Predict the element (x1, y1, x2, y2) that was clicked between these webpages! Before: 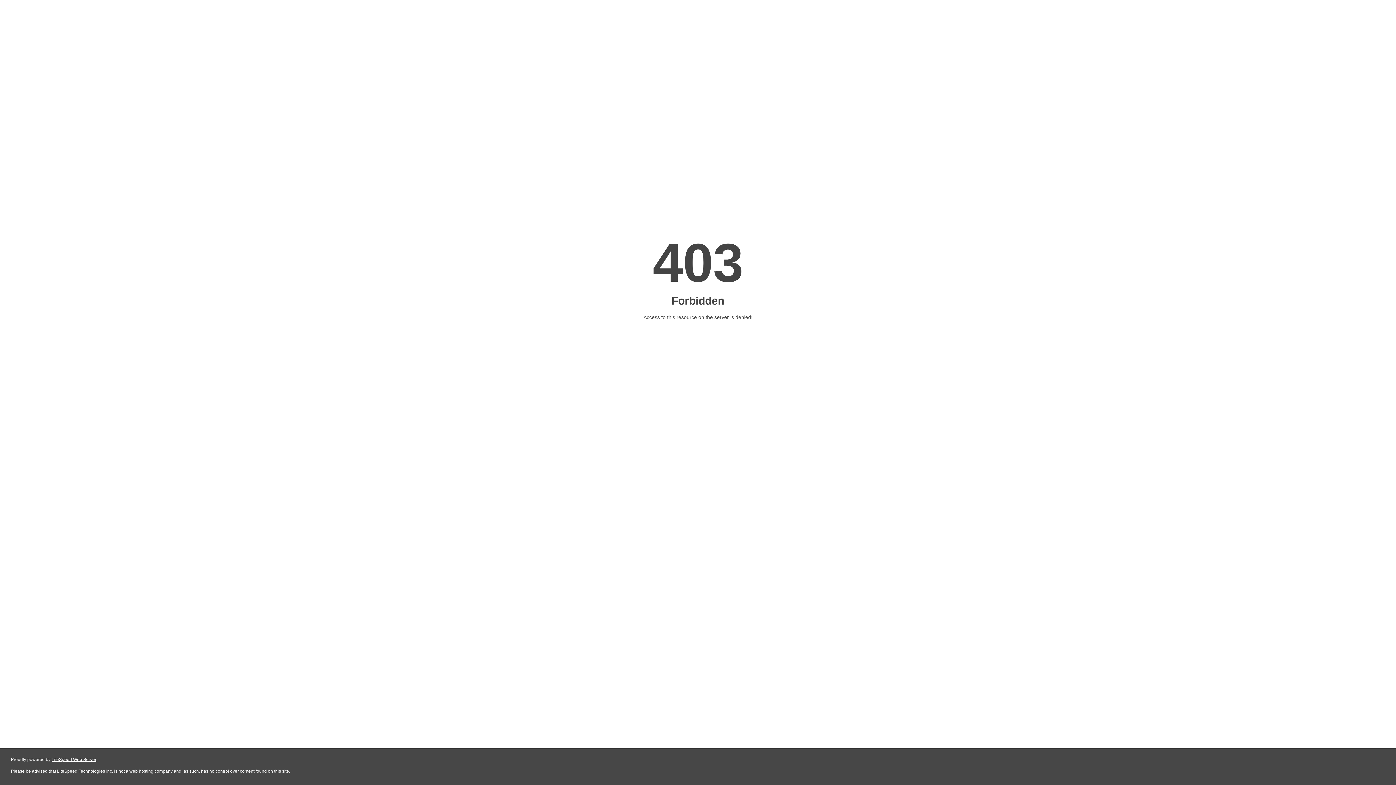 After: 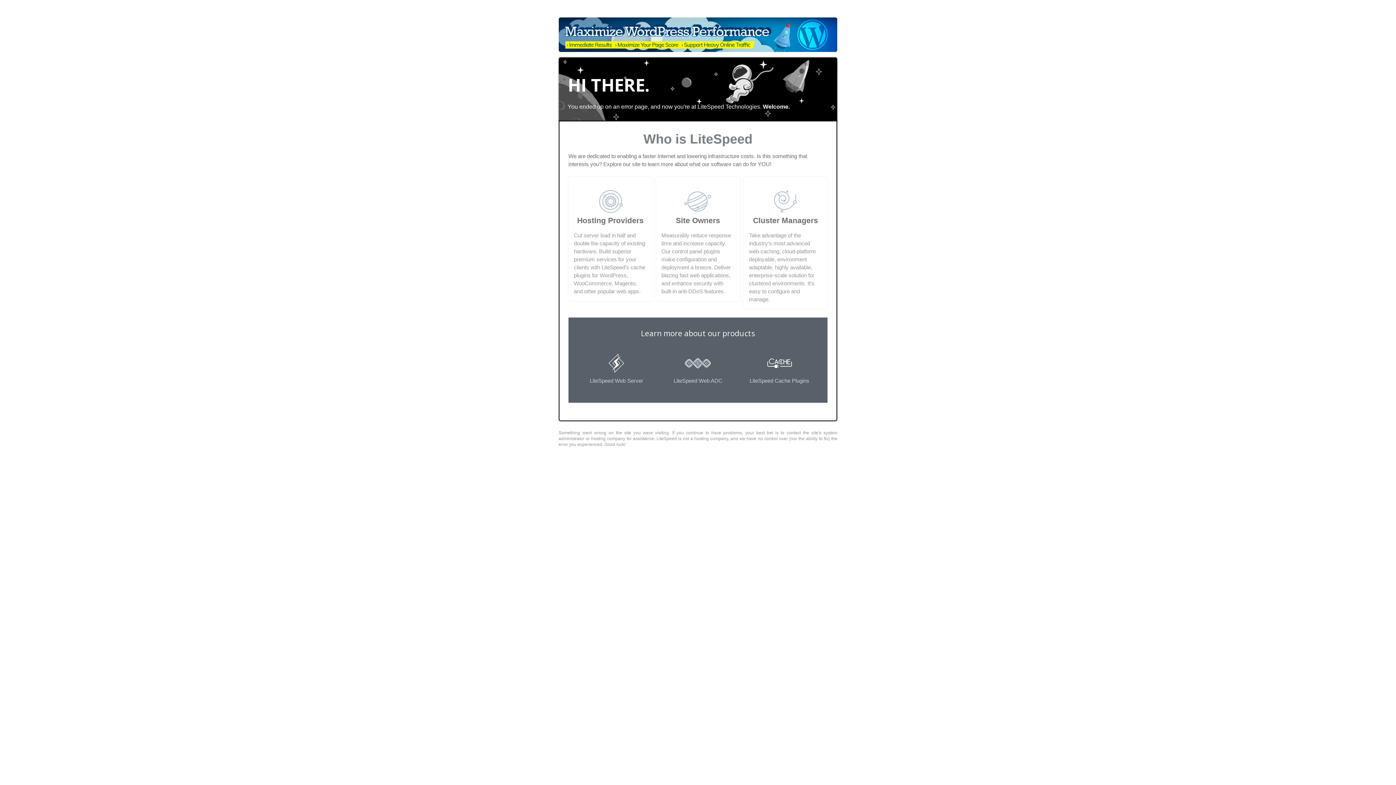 Action: label: LiteSpeed Web Server bbox: (51, 757, 96, 762)